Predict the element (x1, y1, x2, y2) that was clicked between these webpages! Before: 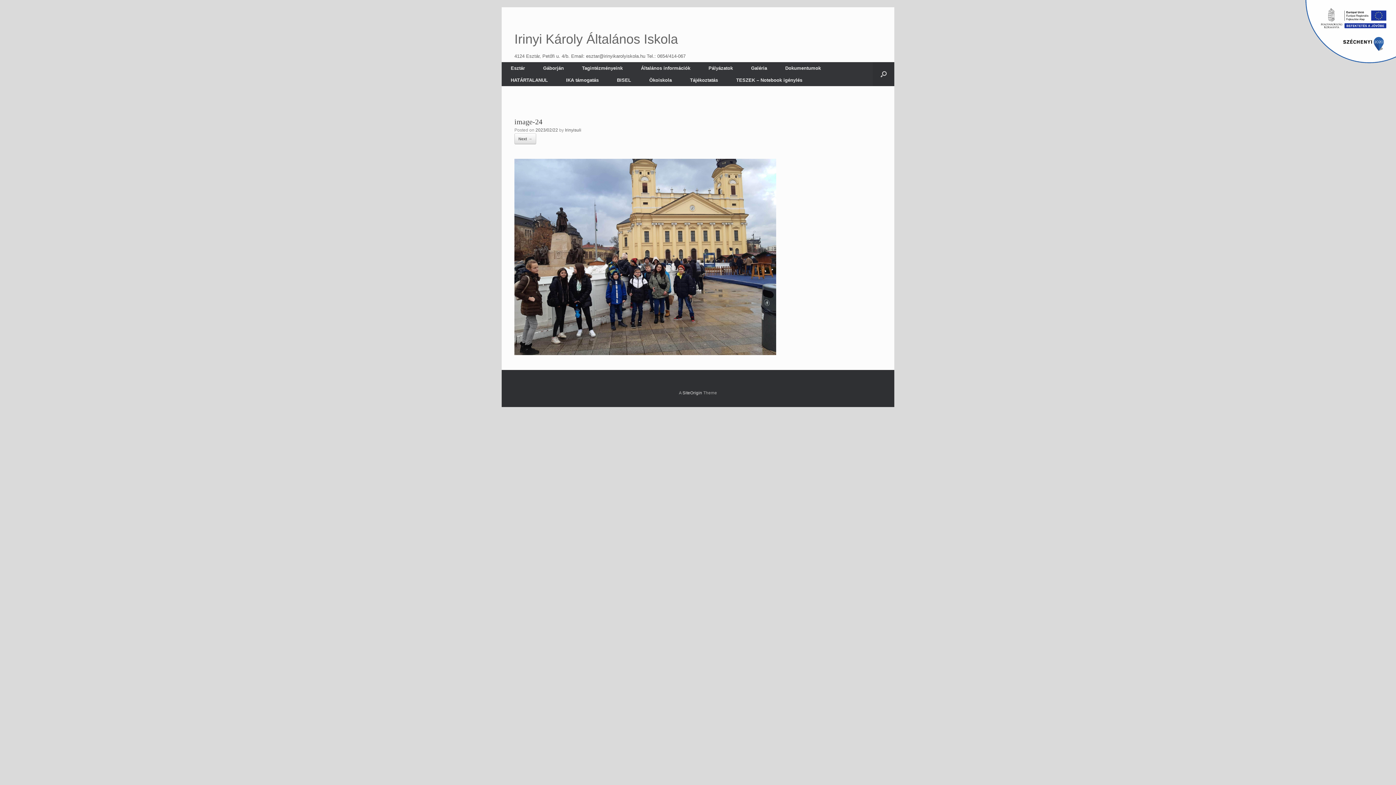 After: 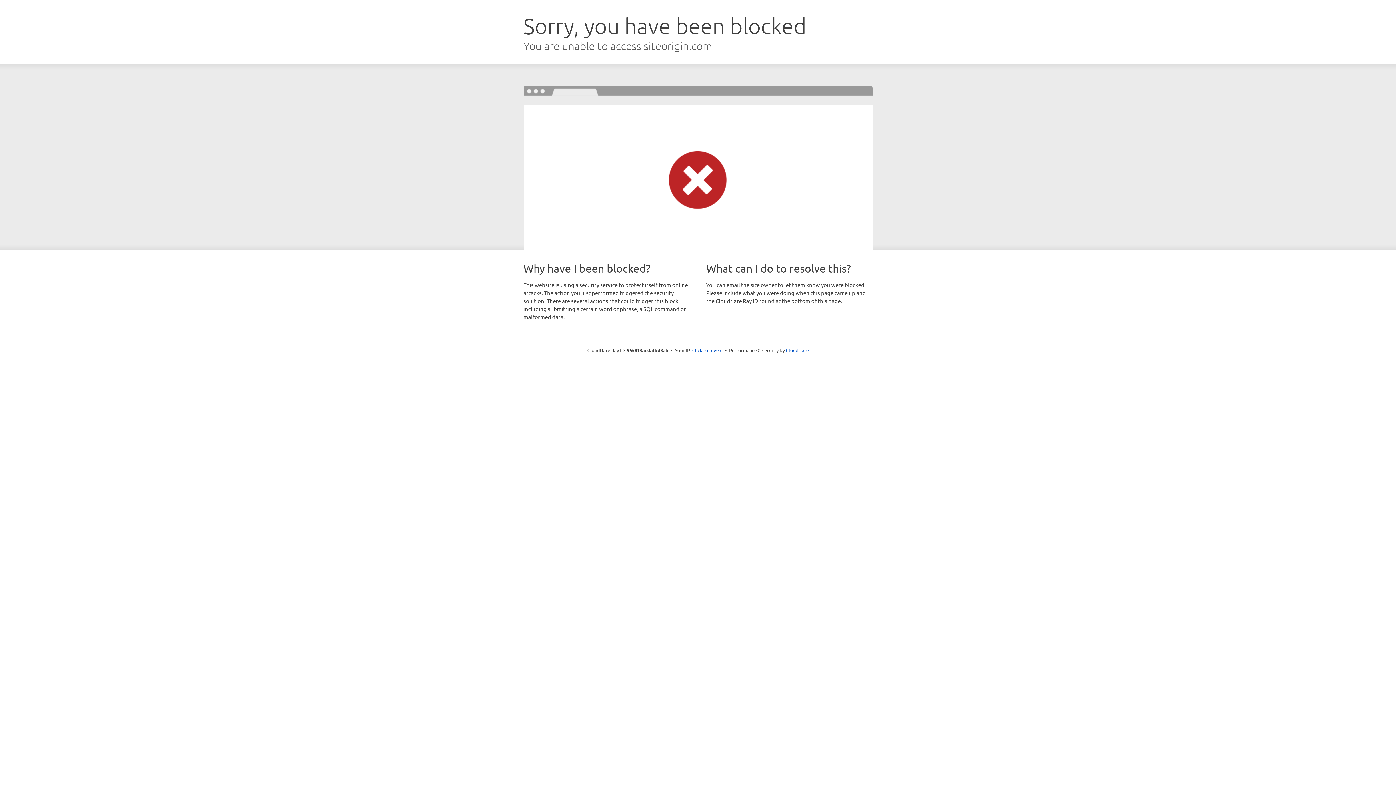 Action: label: SiteOrigin bbox: (682, 390, 702, 395)